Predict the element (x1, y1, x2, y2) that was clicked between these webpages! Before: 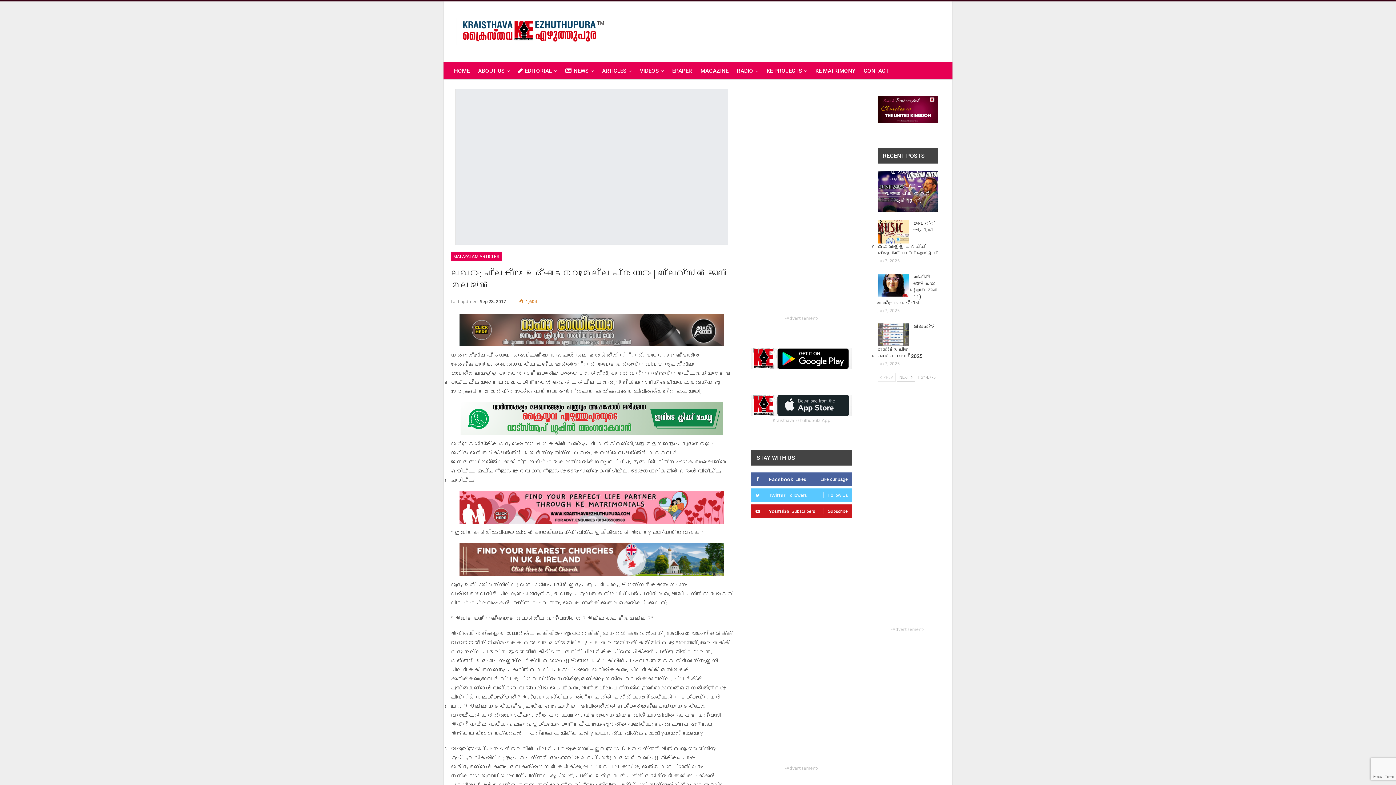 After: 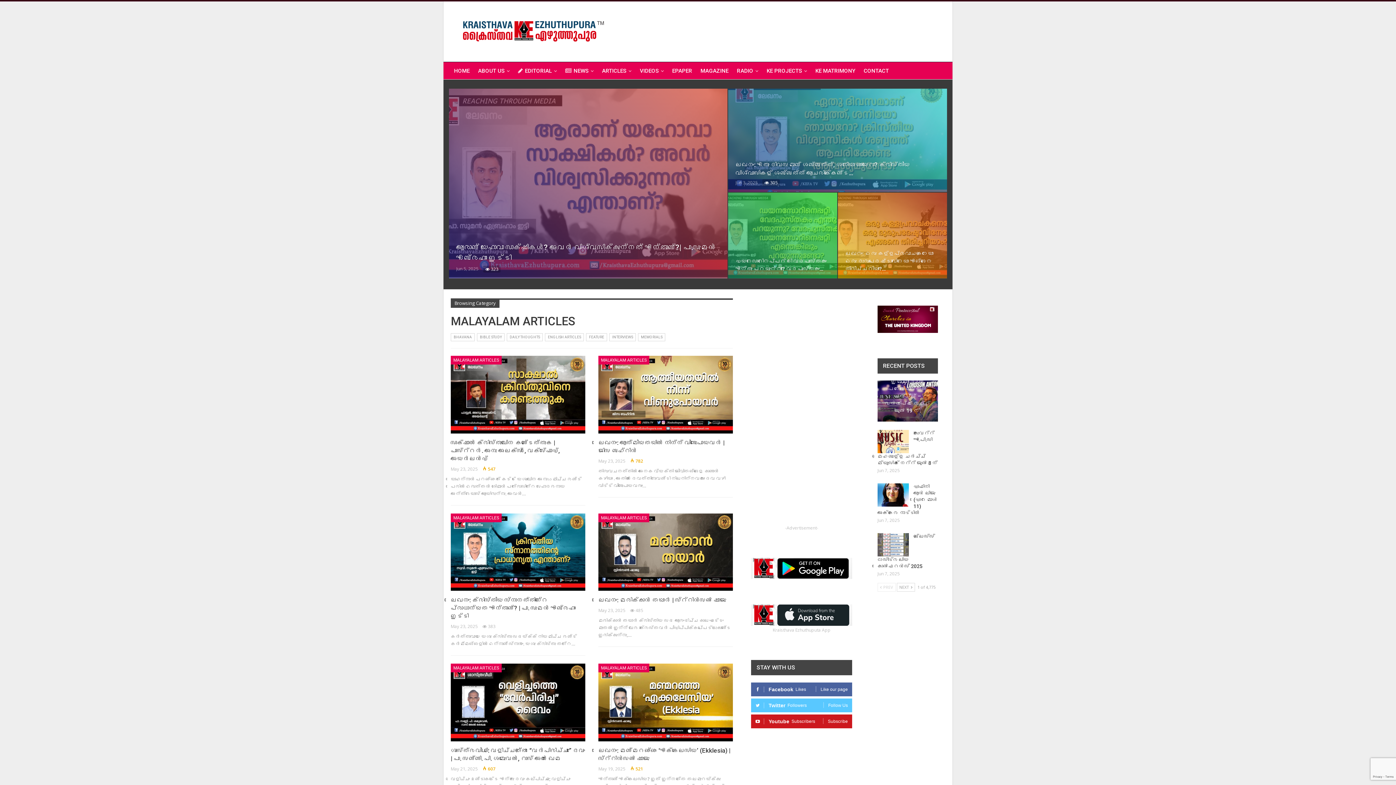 Action: bbox: (450, 252, 501, 261) label: MALAYALAM ARTICLES